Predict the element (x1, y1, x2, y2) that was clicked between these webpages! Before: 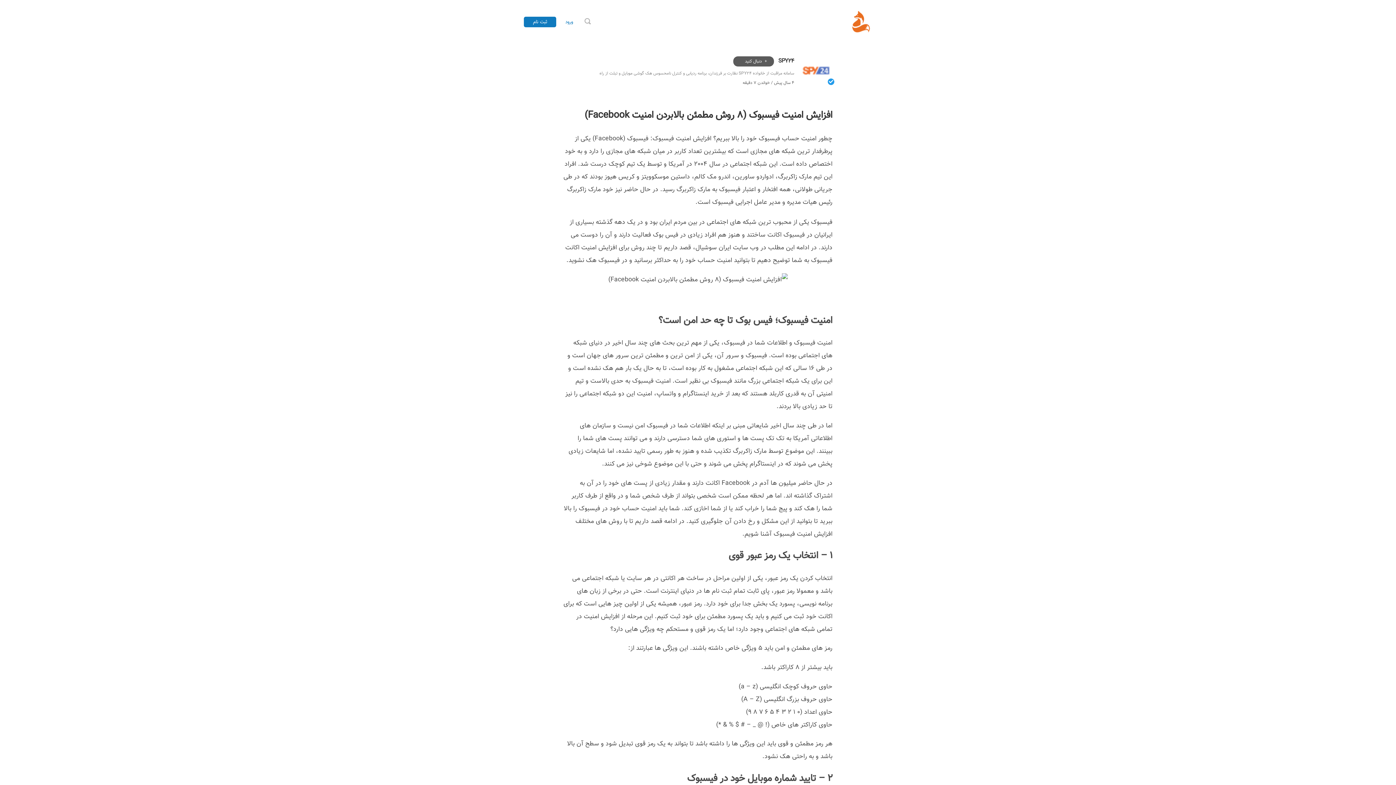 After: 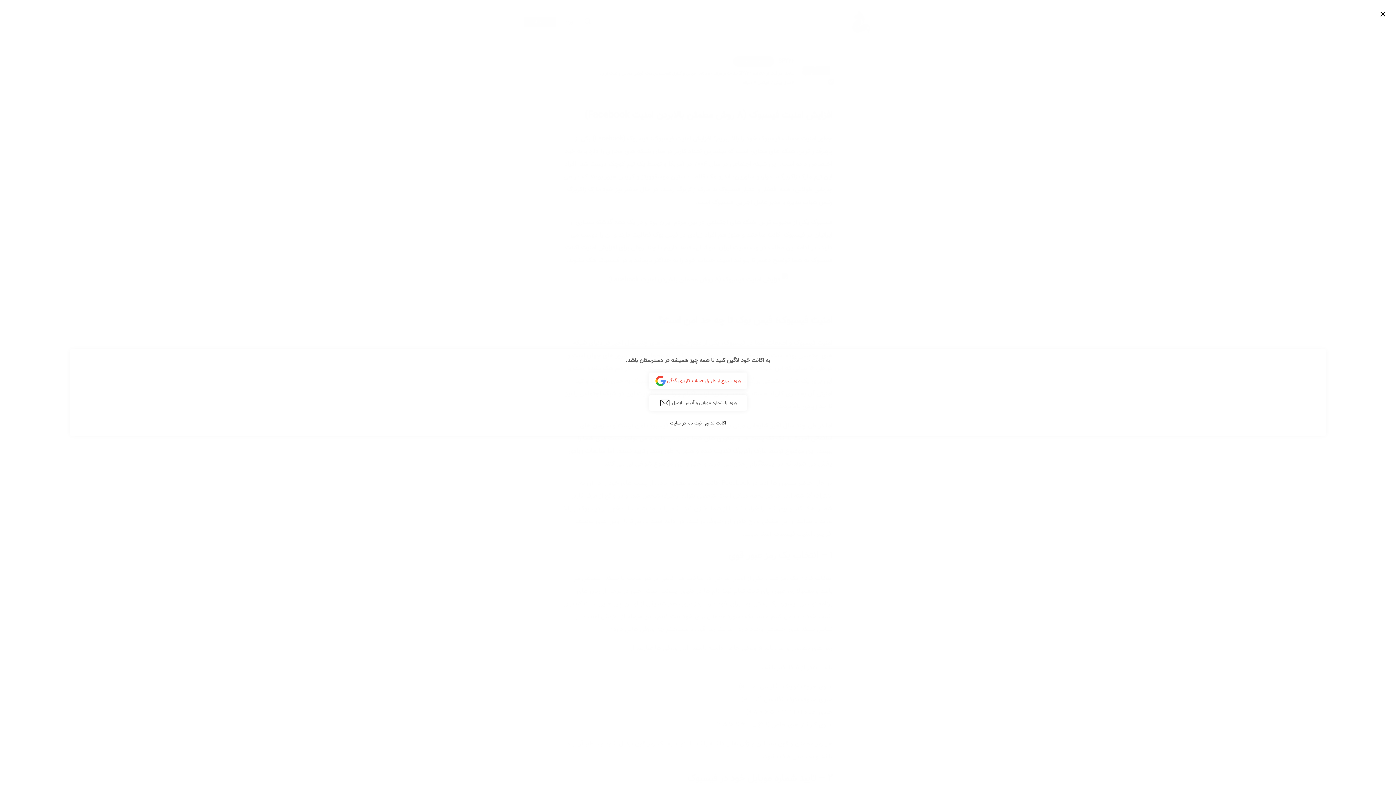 Action: bbox: (733, 56, 774, 66)